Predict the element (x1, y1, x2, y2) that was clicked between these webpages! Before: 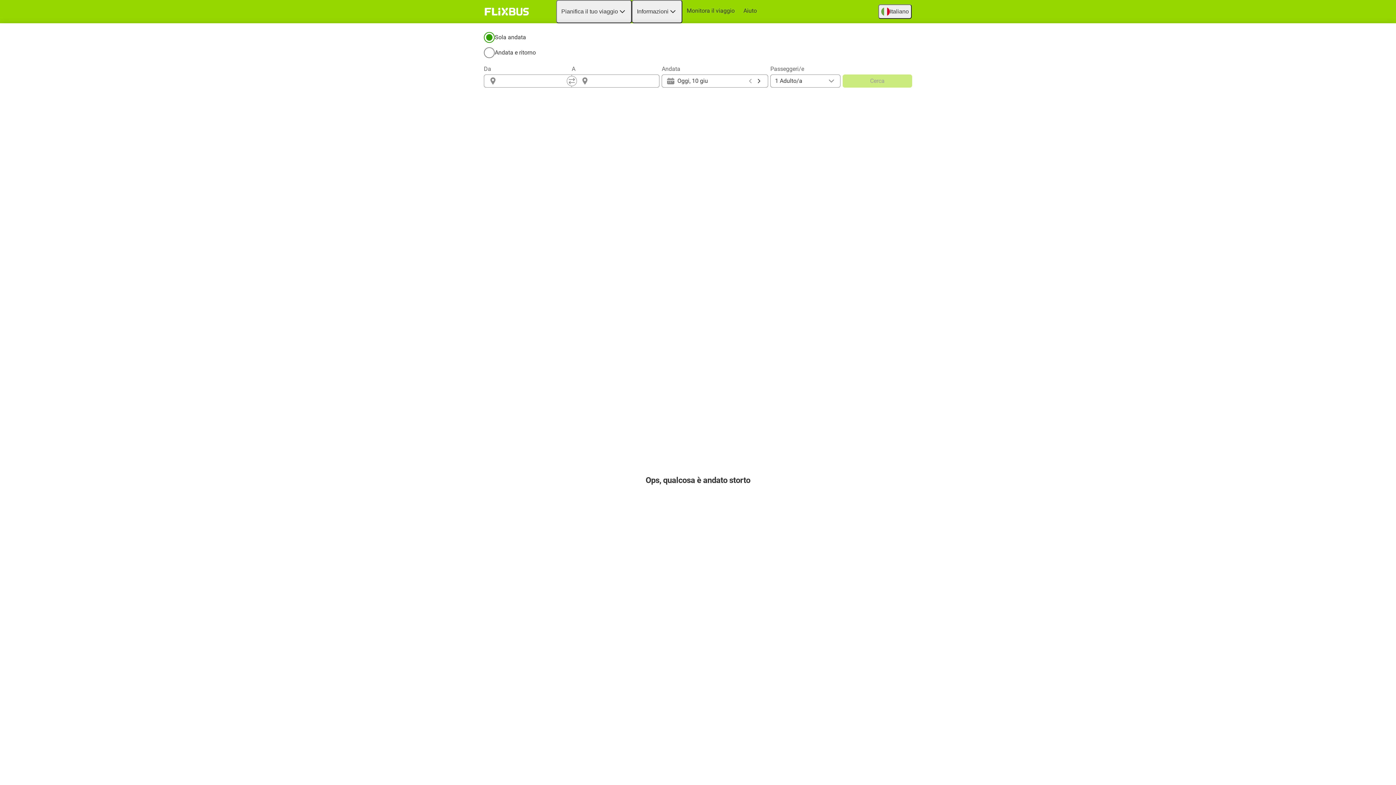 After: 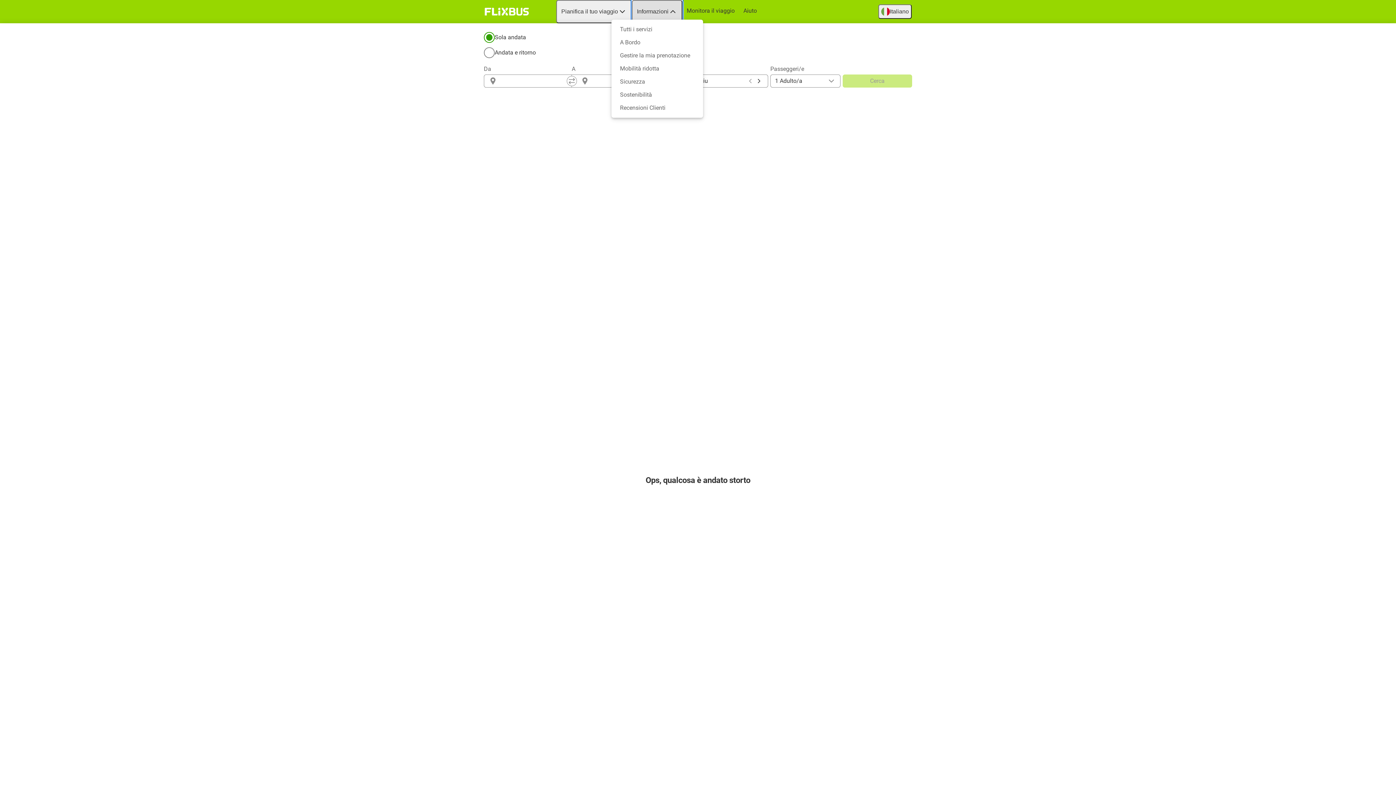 Action: bbox: (632, 0, 682, 23) label: Informazioni